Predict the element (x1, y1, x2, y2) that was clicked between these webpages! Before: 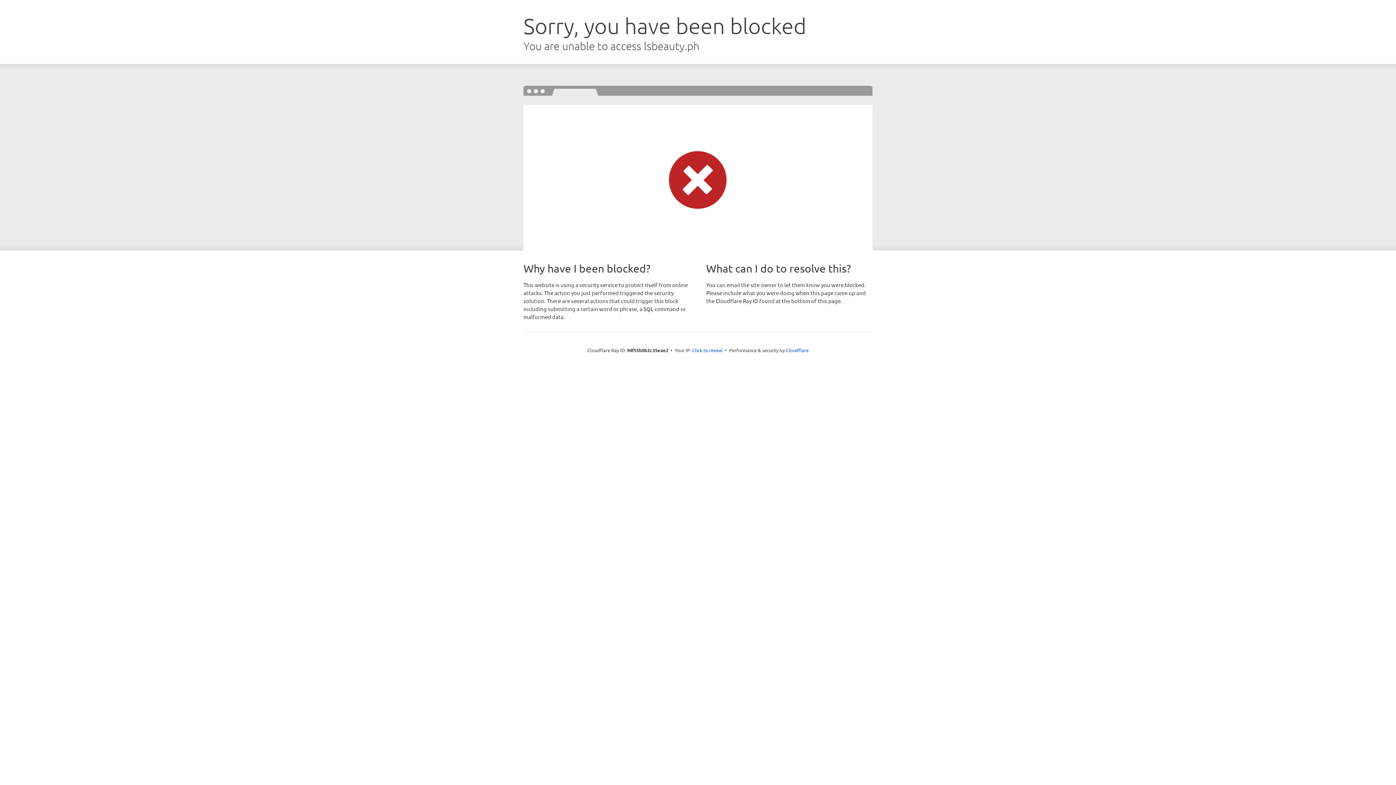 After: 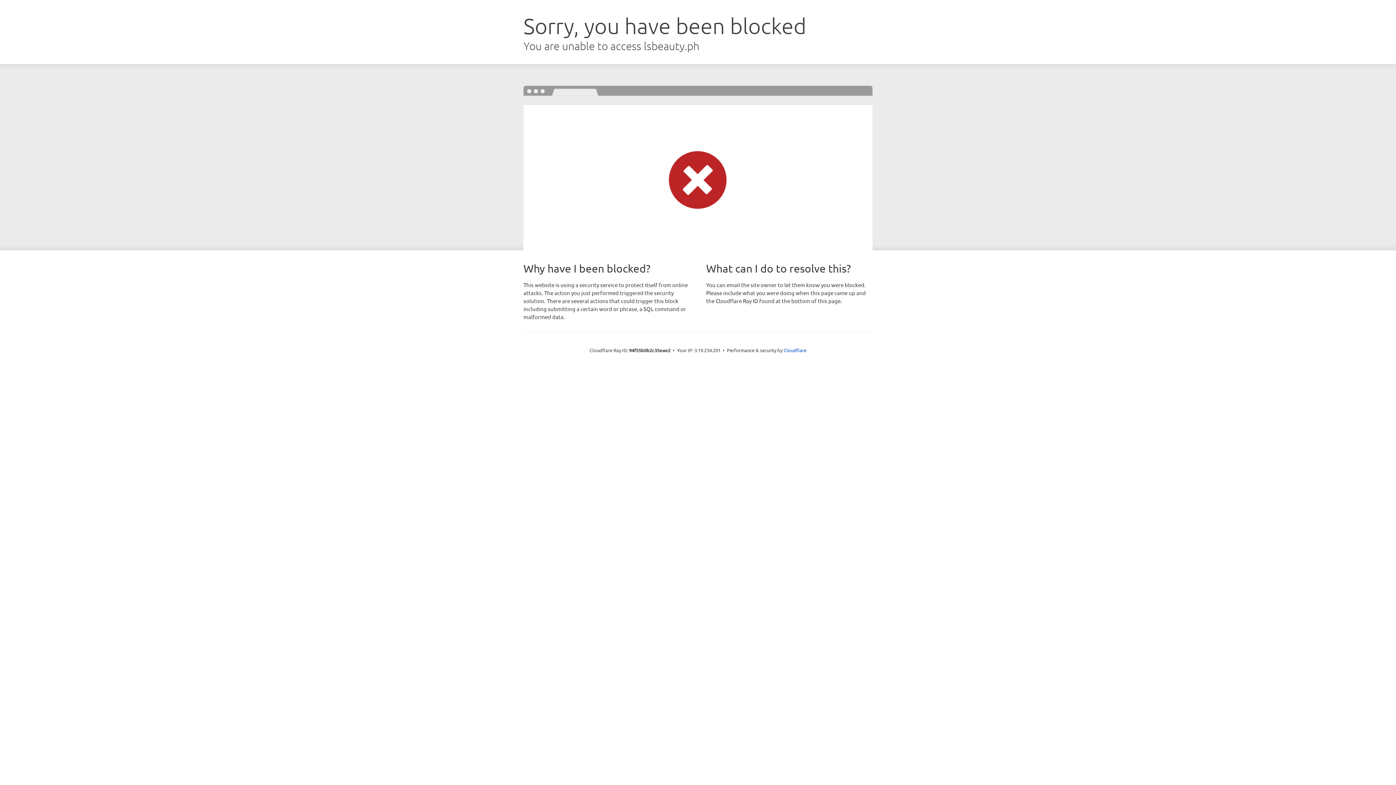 Action: bbox: (692, 346, 722, 353) label: Click to reveal